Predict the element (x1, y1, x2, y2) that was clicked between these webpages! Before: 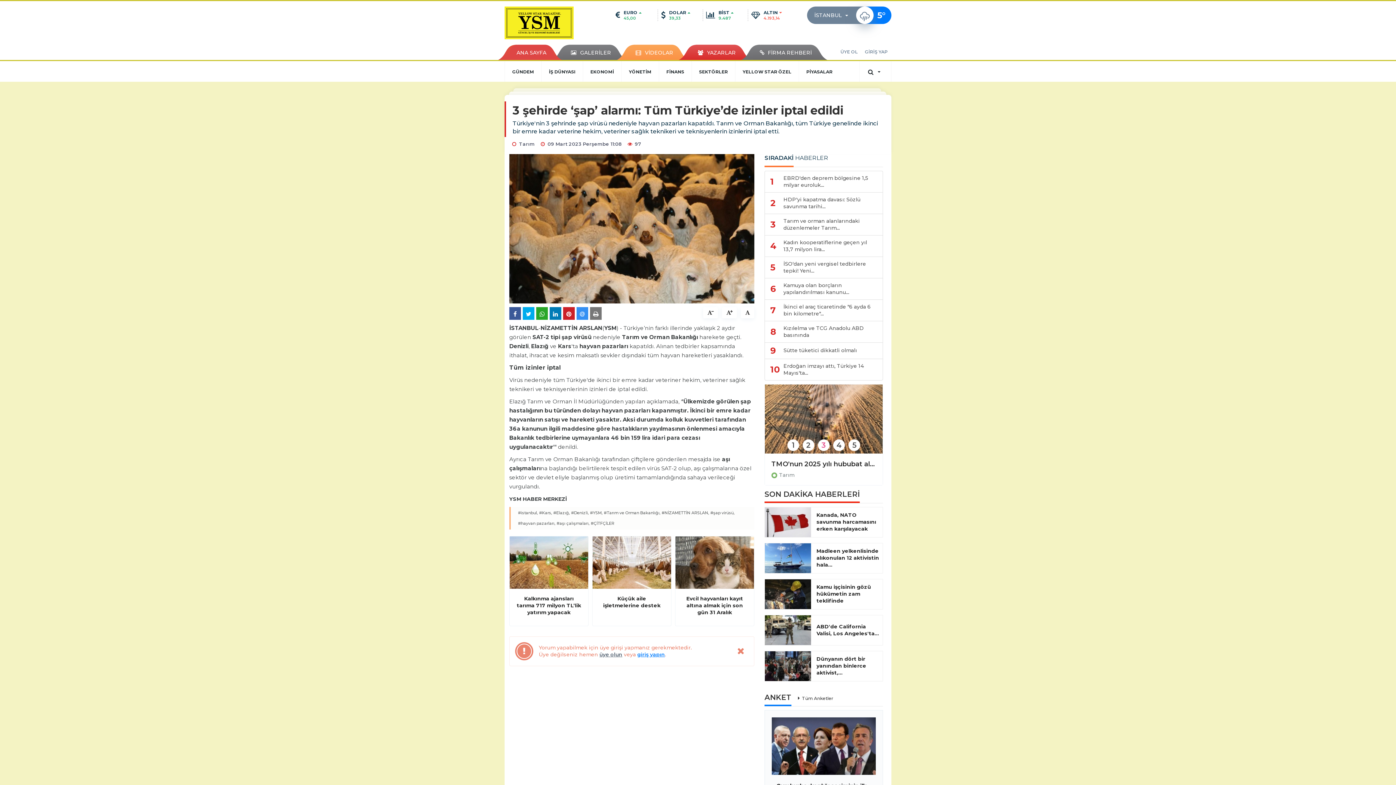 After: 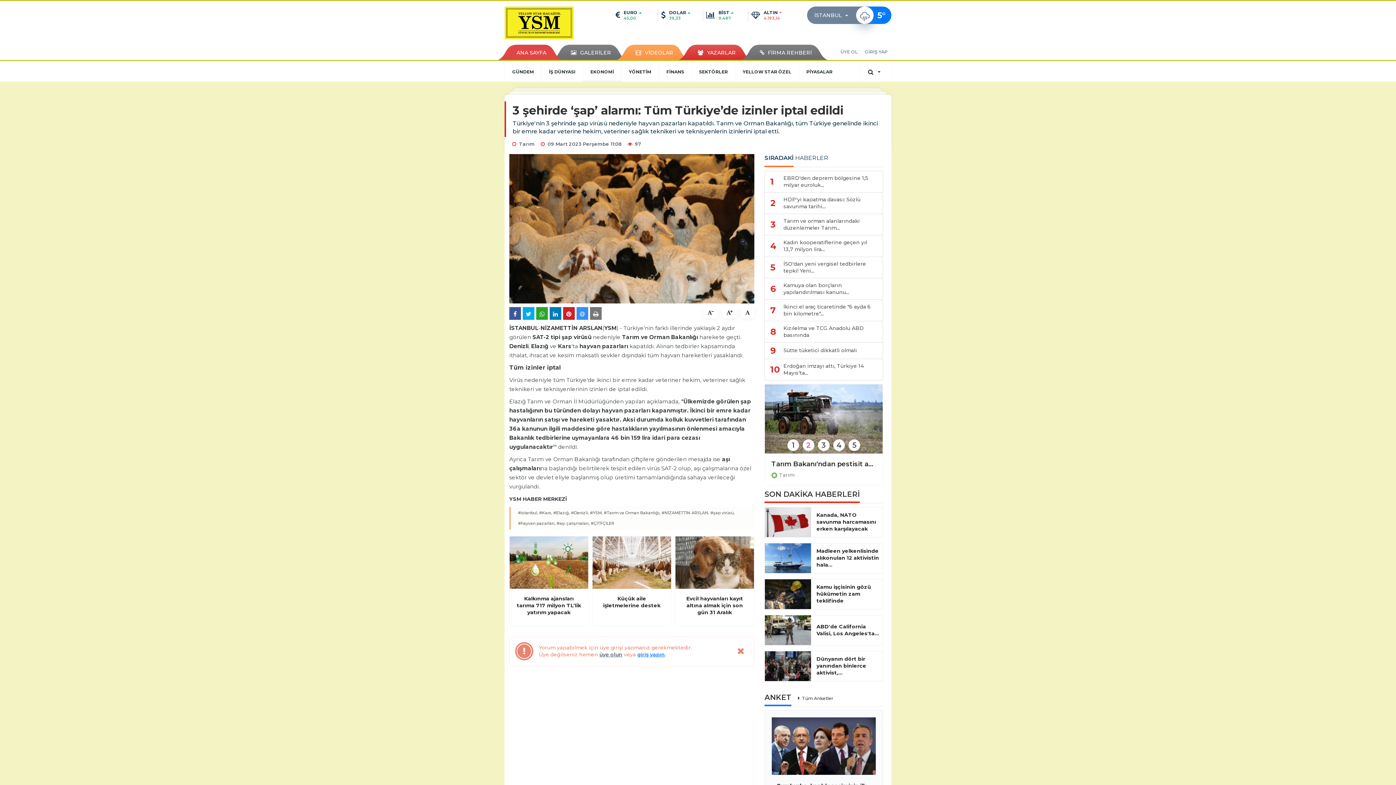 Action: bbox: (582, 61, 621, 81) label: EKONOMİ